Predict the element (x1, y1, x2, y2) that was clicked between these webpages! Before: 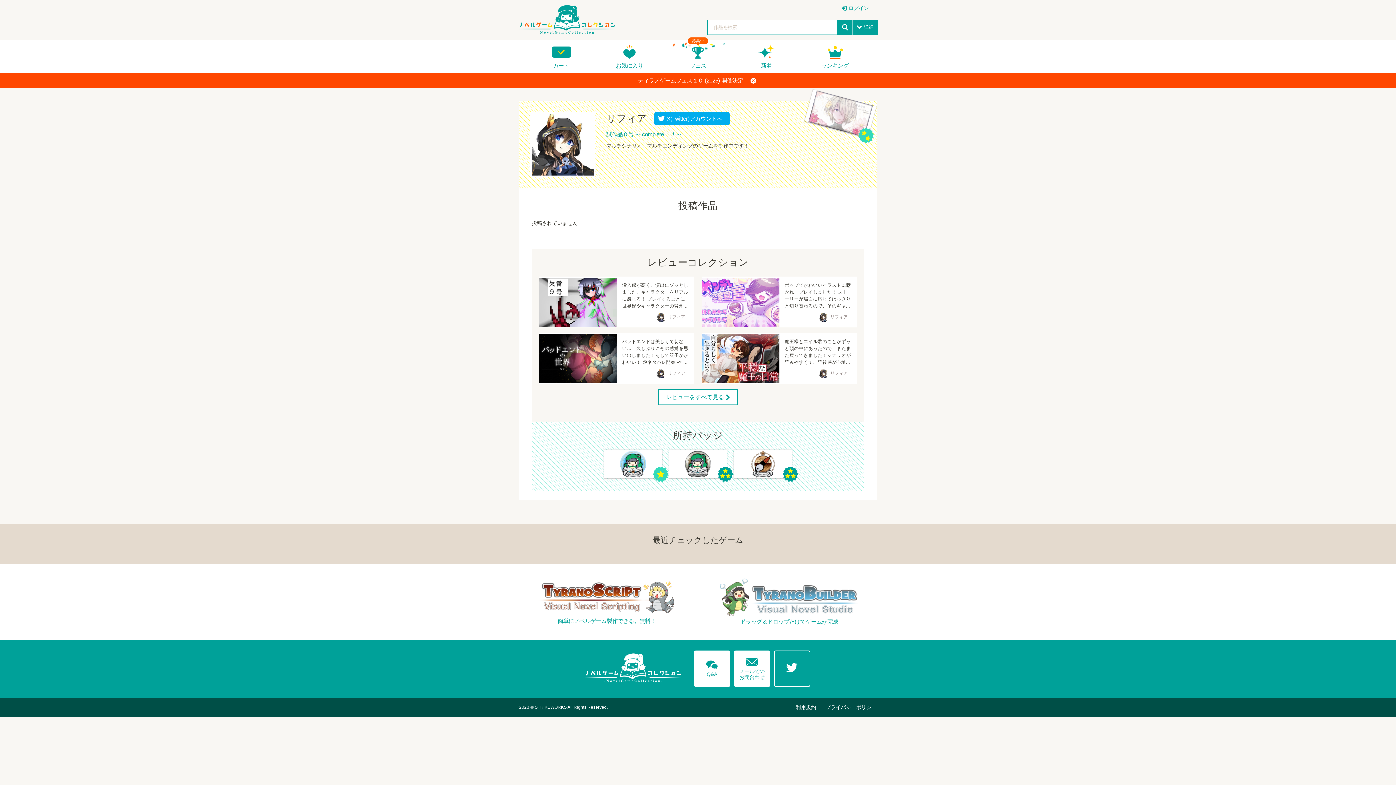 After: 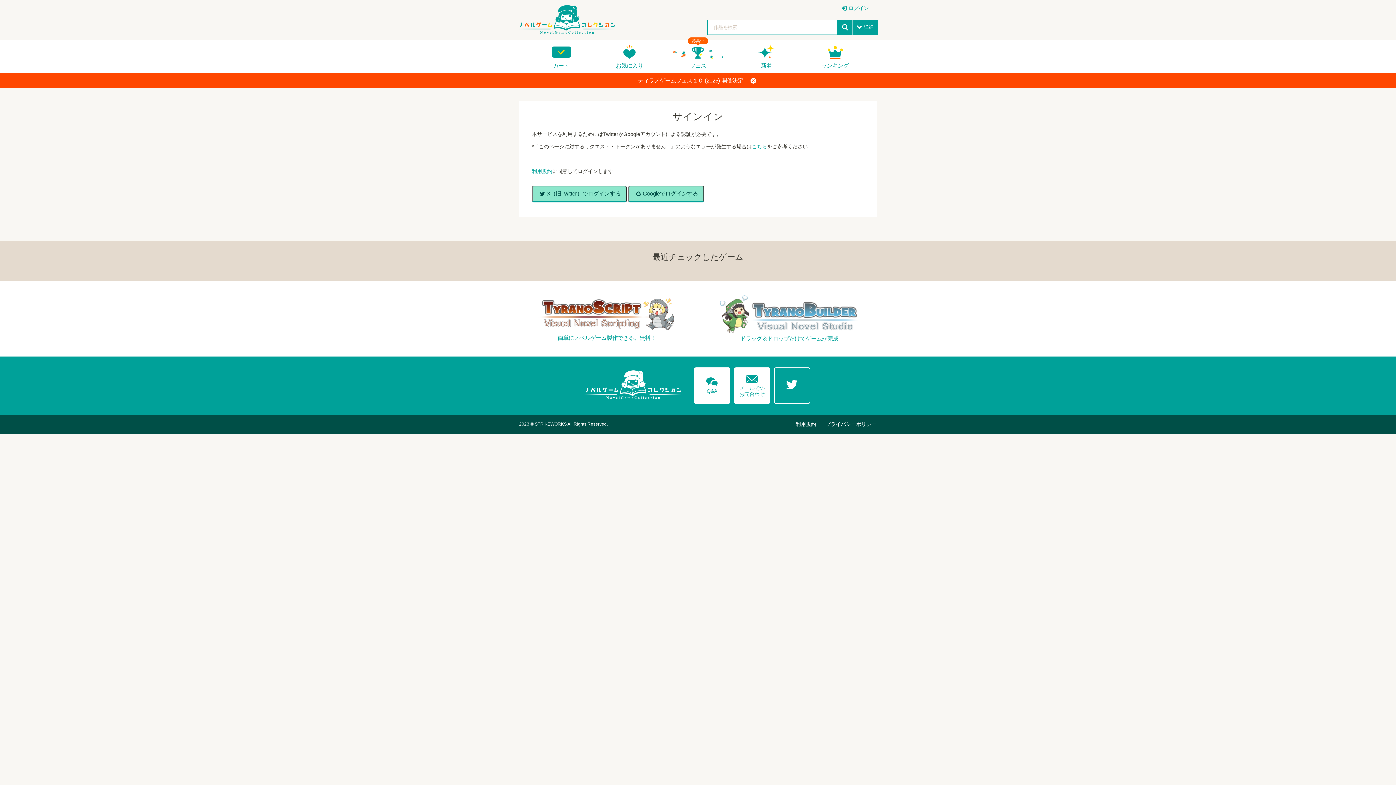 Action: bbox: (841, 5, 869, 10) label: ログイン